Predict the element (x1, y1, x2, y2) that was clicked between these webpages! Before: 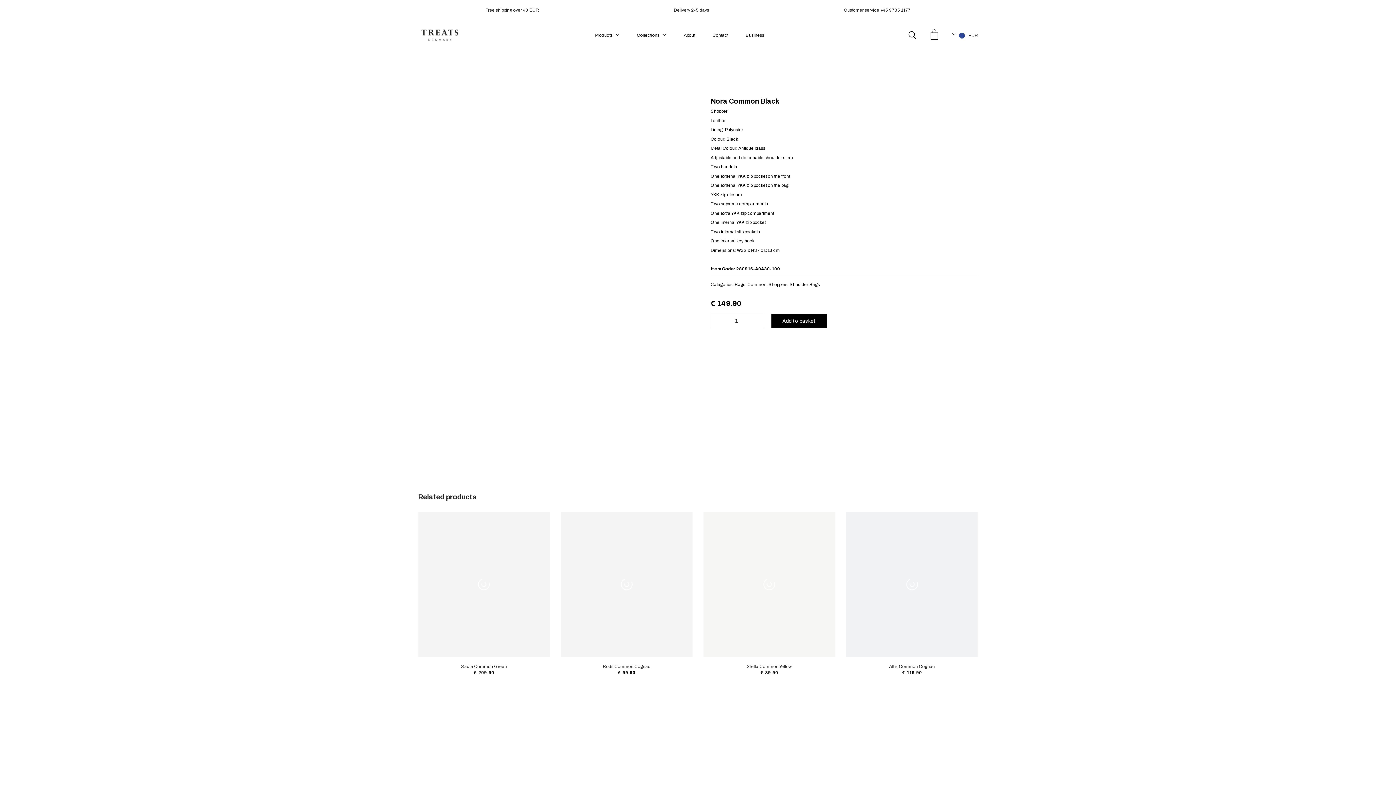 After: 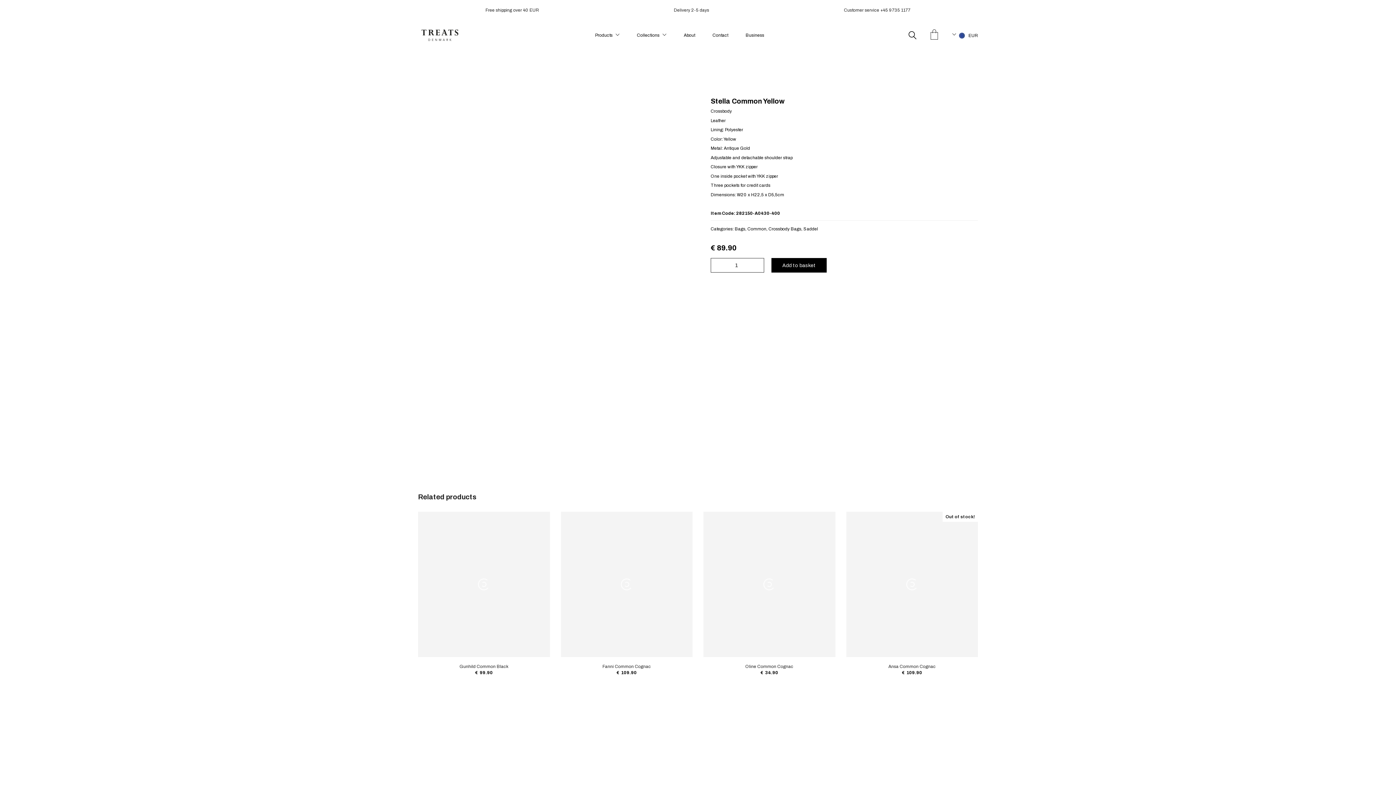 Action: label: Stella Common Yellow bbox: (747, 664, 792, 669)